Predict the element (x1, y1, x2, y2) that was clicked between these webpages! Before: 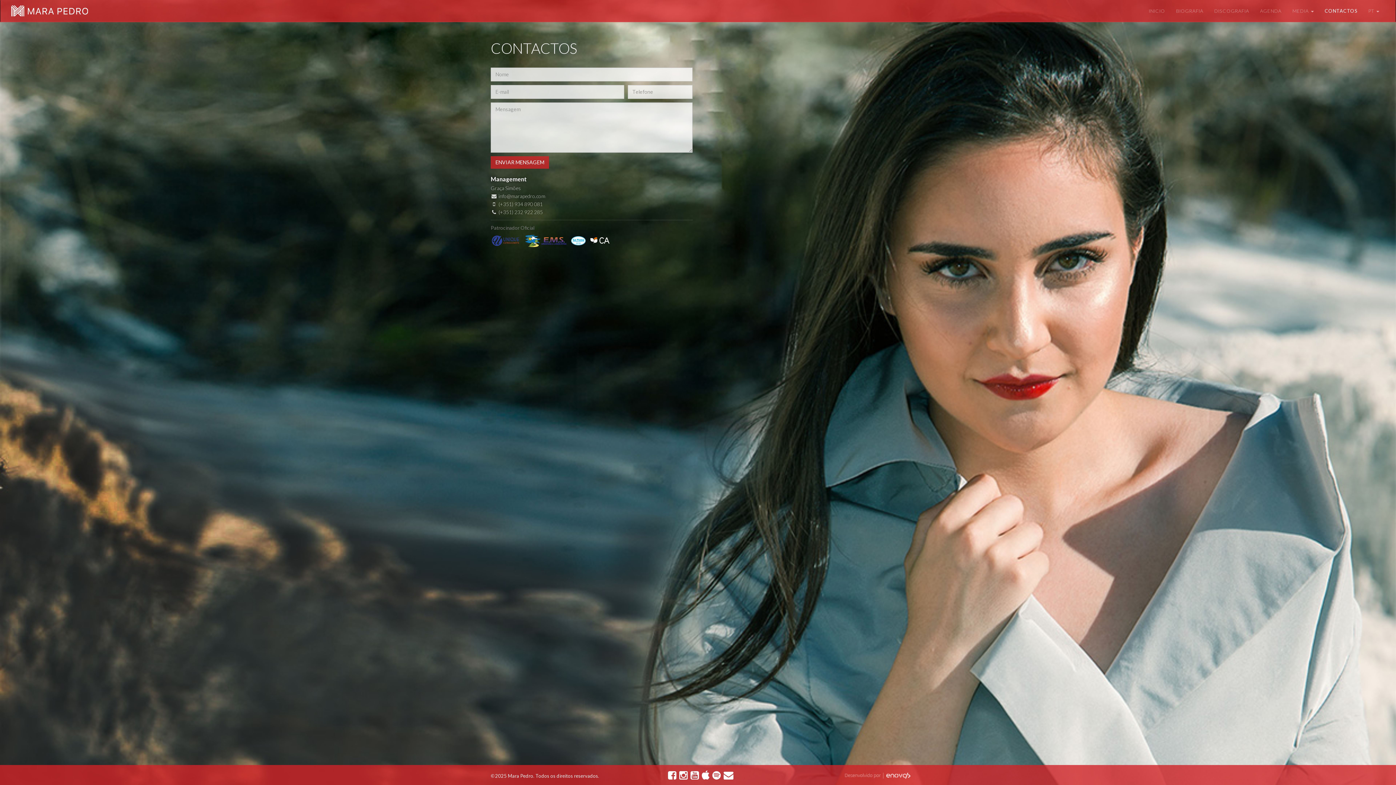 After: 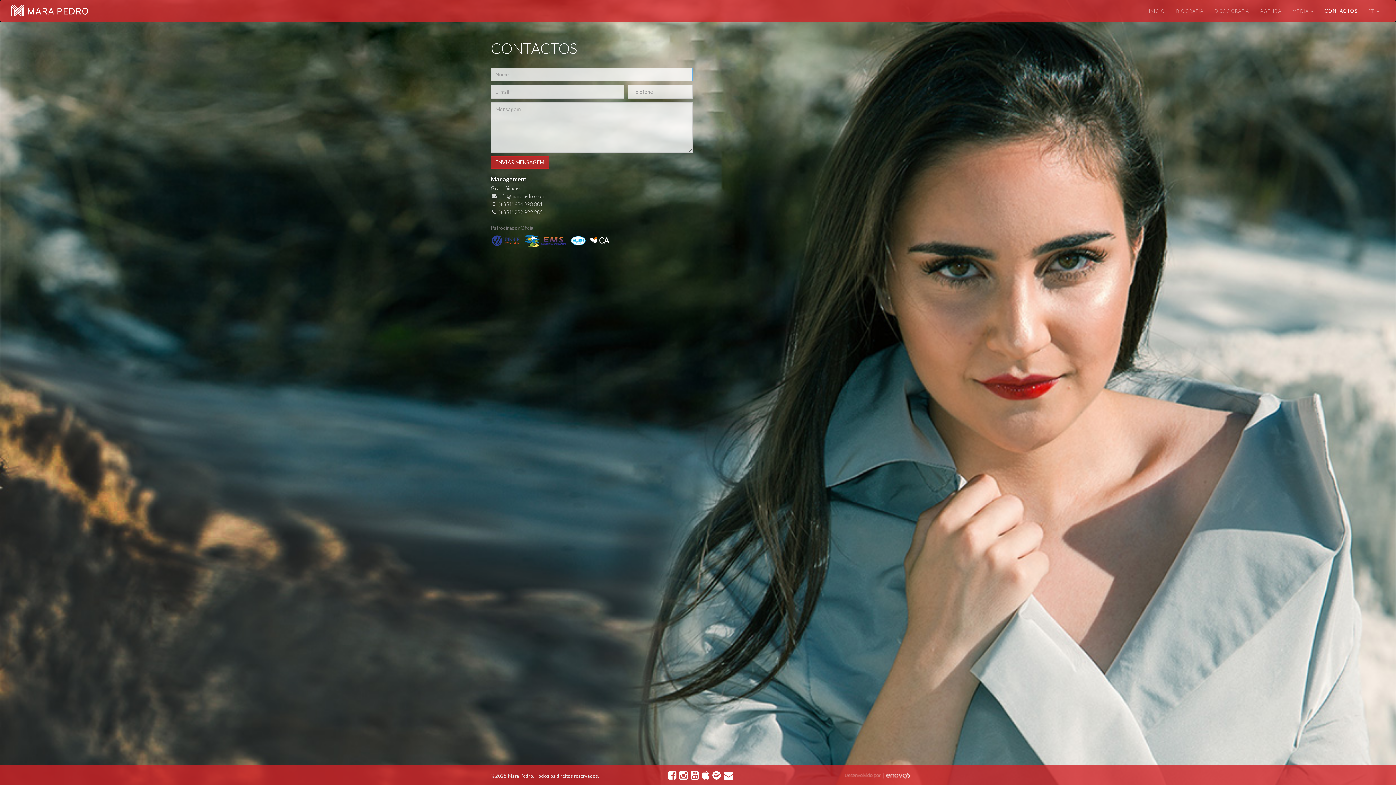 Action: label: ENVIAR MENSAGEM bbox: (490, 156, 549, 168)